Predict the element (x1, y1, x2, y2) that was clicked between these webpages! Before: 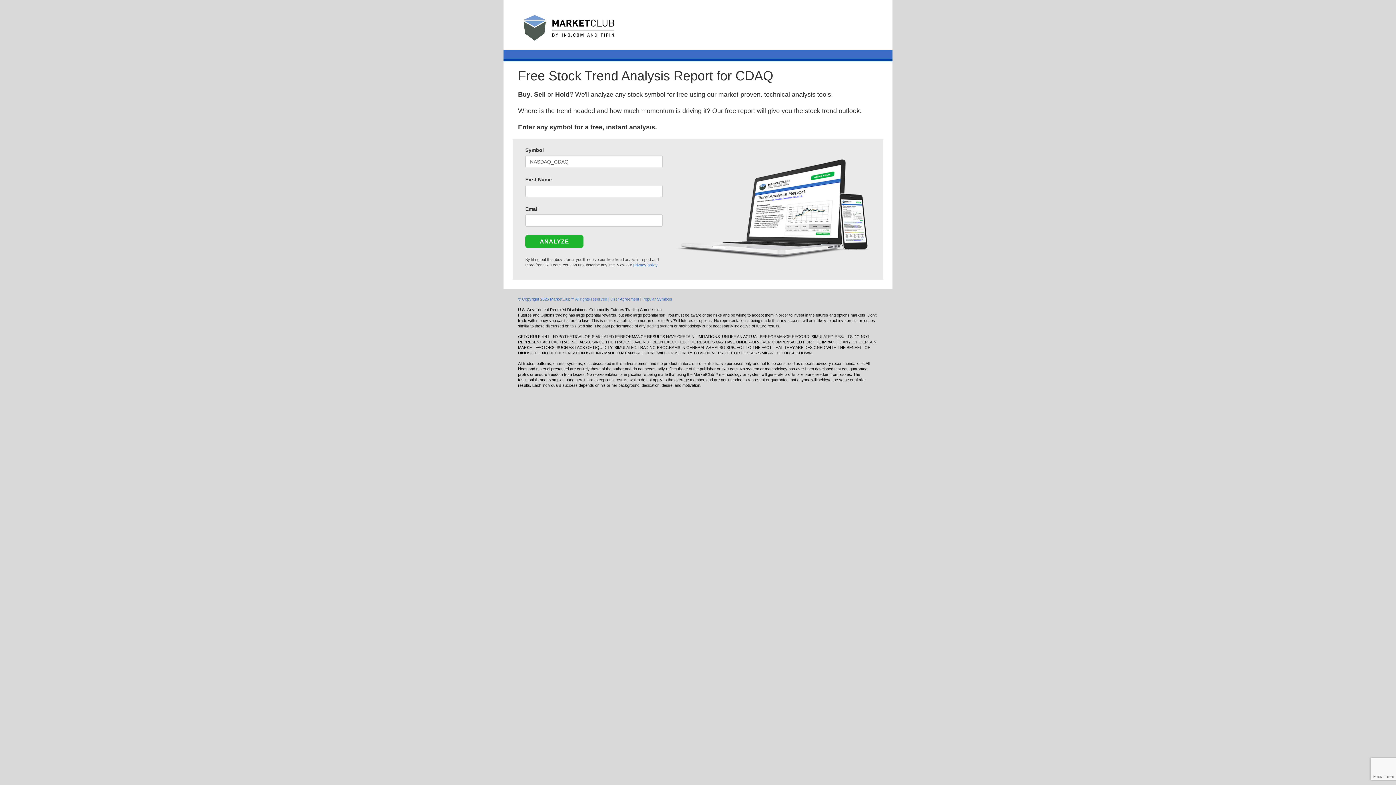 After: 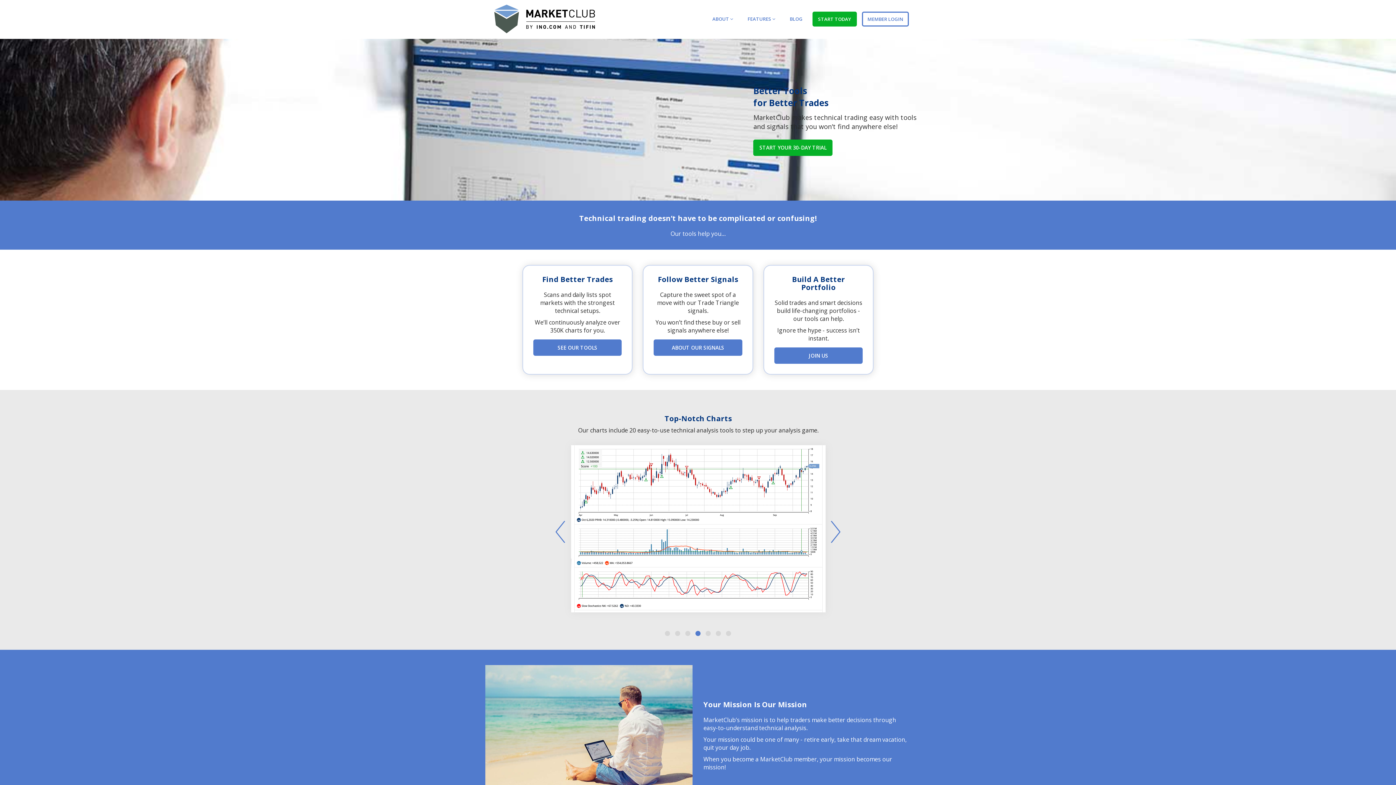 Action: bbox: (503, 27, 621, 32)